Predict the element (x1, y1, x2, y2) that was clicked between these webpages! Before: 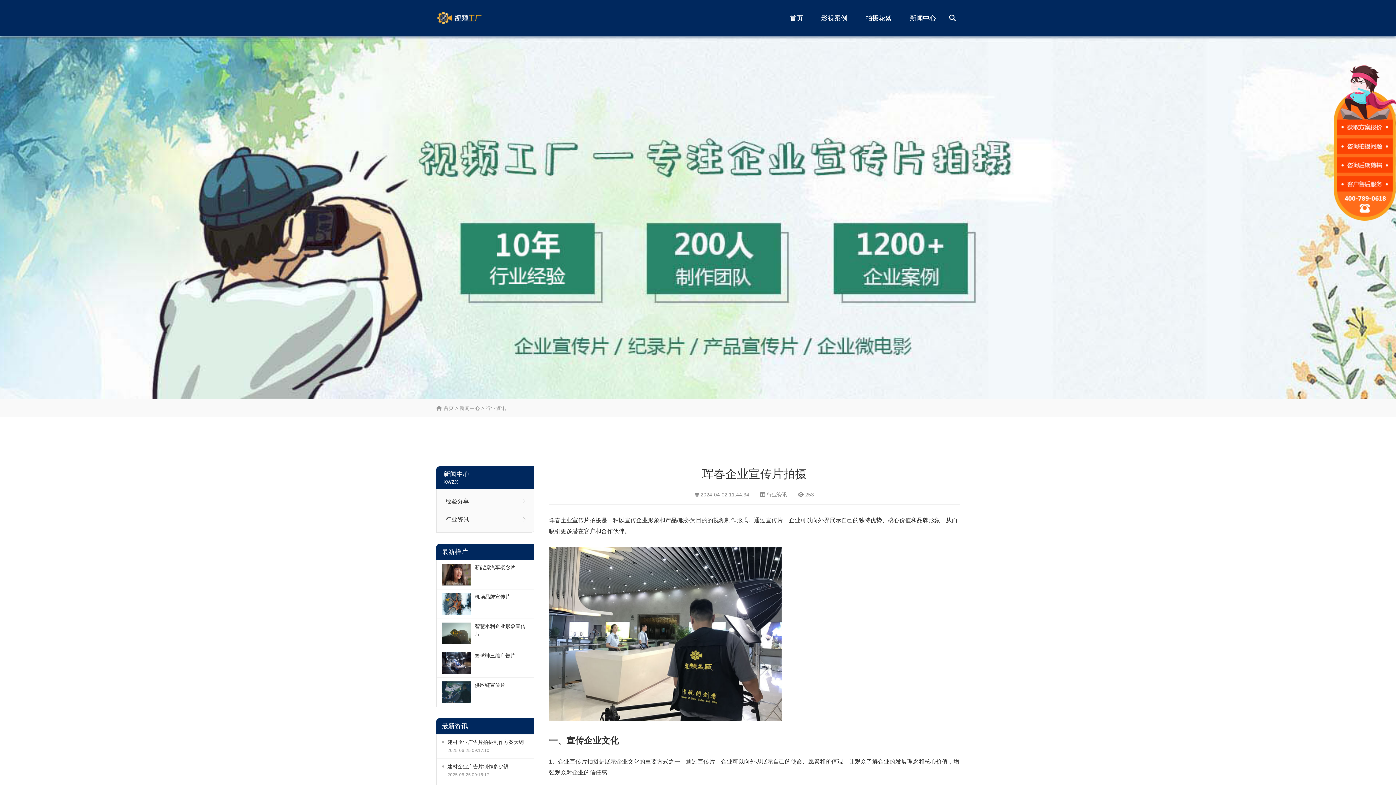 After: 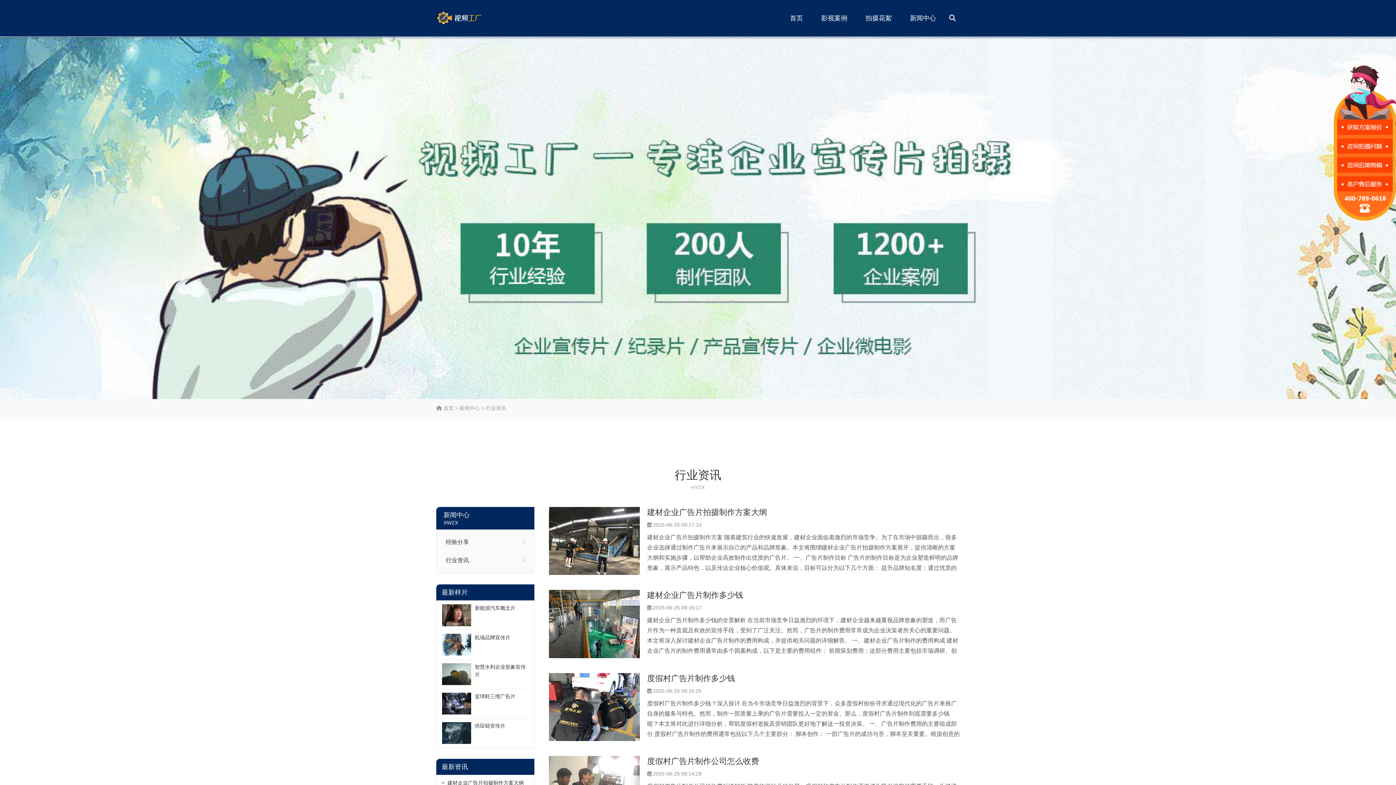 Action: bbox: (442, 512, 528, 527) label: 行业资讯